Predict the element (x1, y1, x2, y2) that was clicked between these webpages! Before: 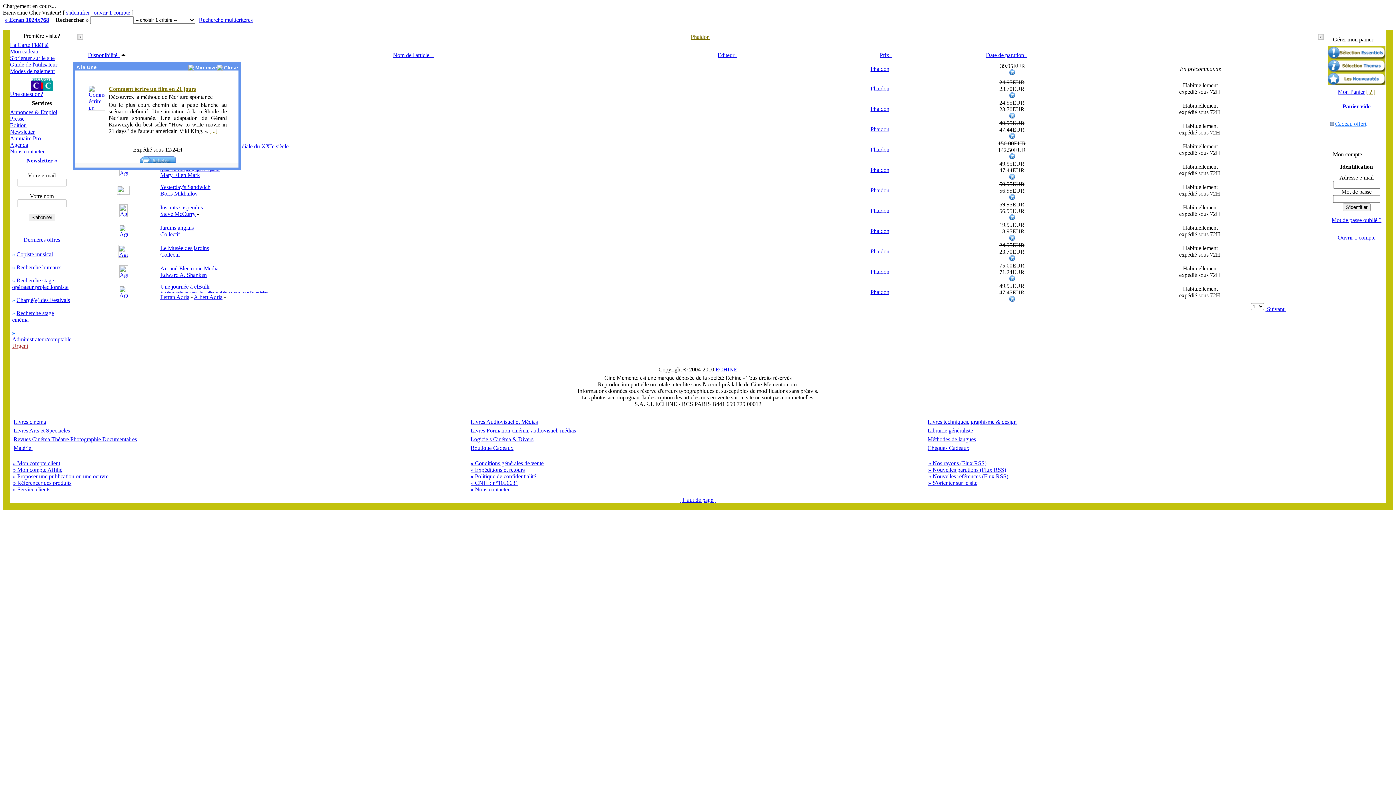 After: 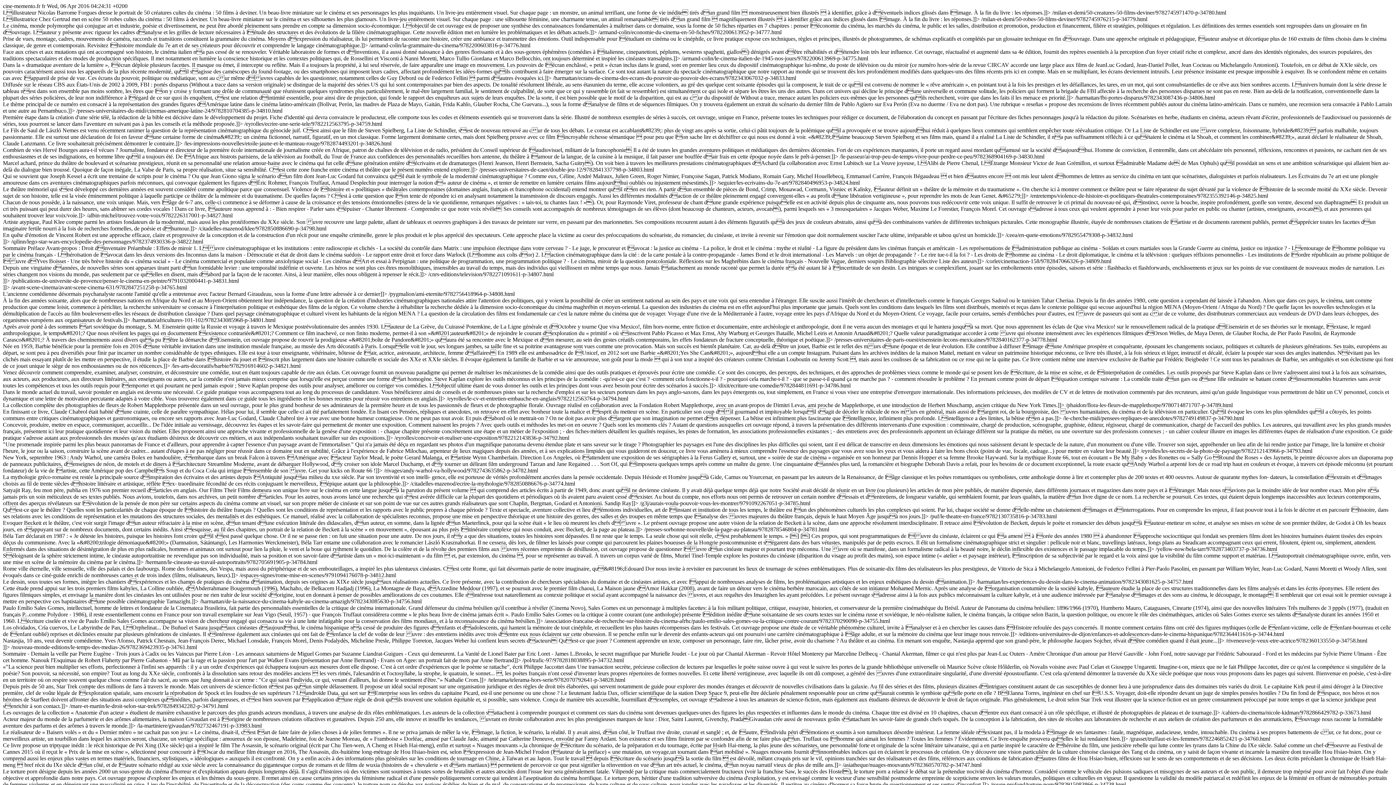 Action: bbox: (928, 466, 1006, 473) label: » Nouvelles parutions (Flux RSS)